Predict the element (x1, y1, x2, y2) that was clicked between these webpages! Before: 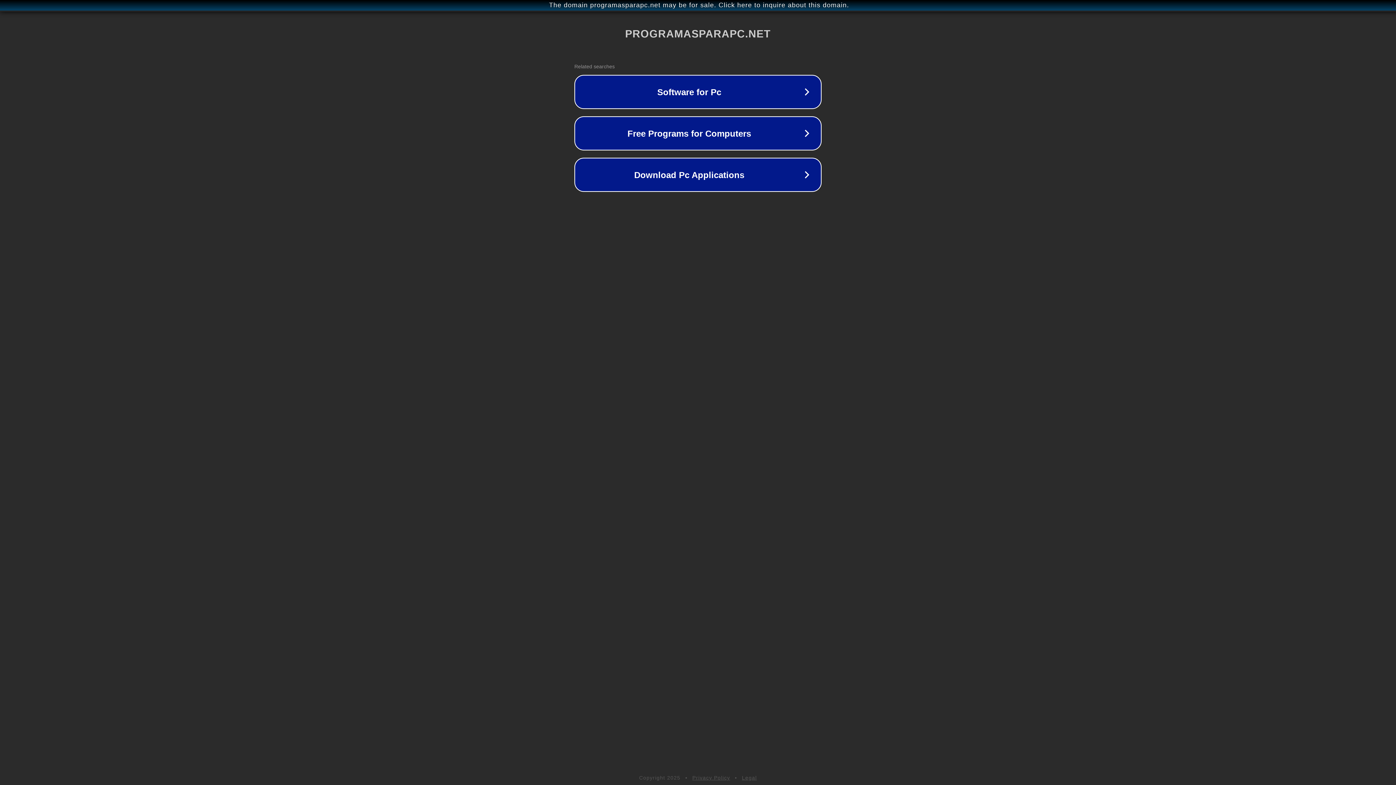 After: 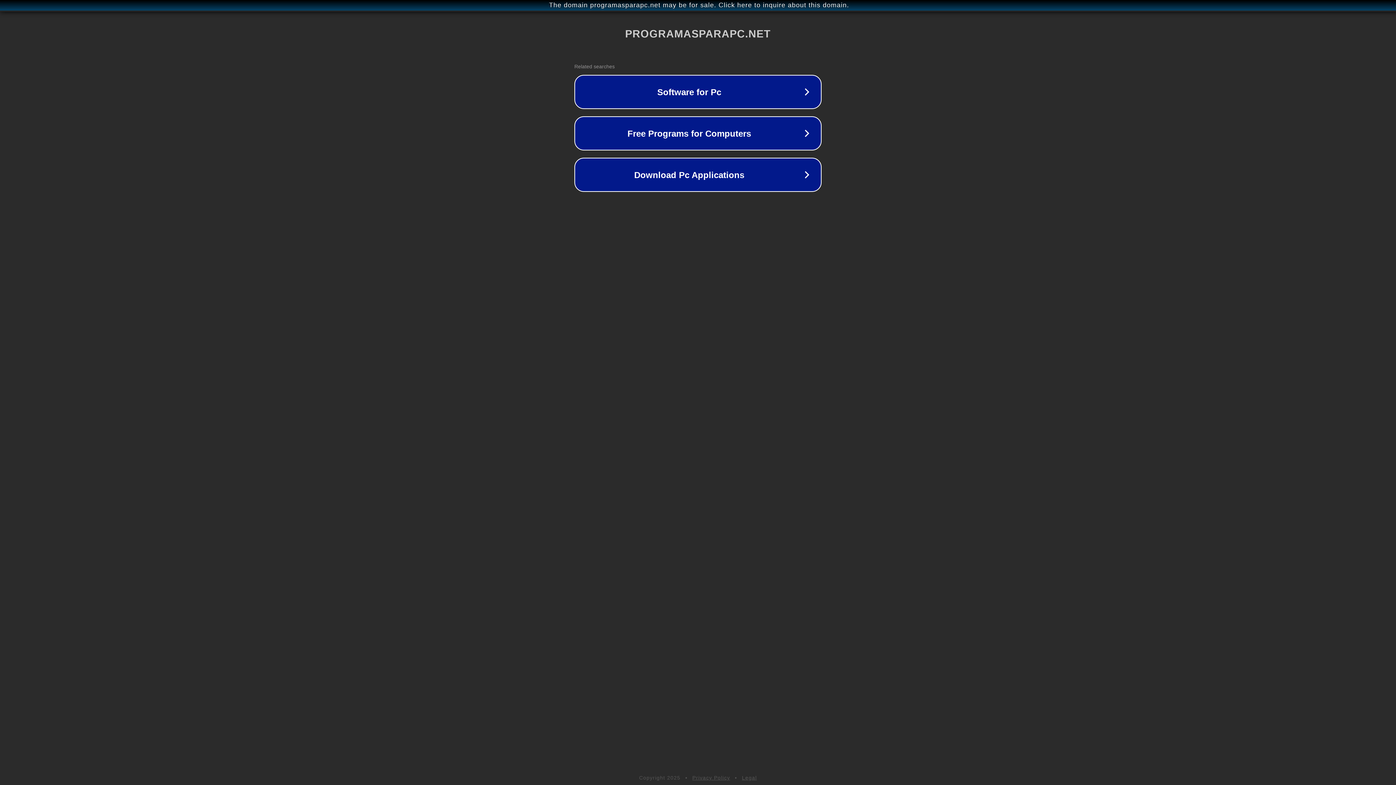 Action: label: Legal bbox: (742, 775, 757, 781)